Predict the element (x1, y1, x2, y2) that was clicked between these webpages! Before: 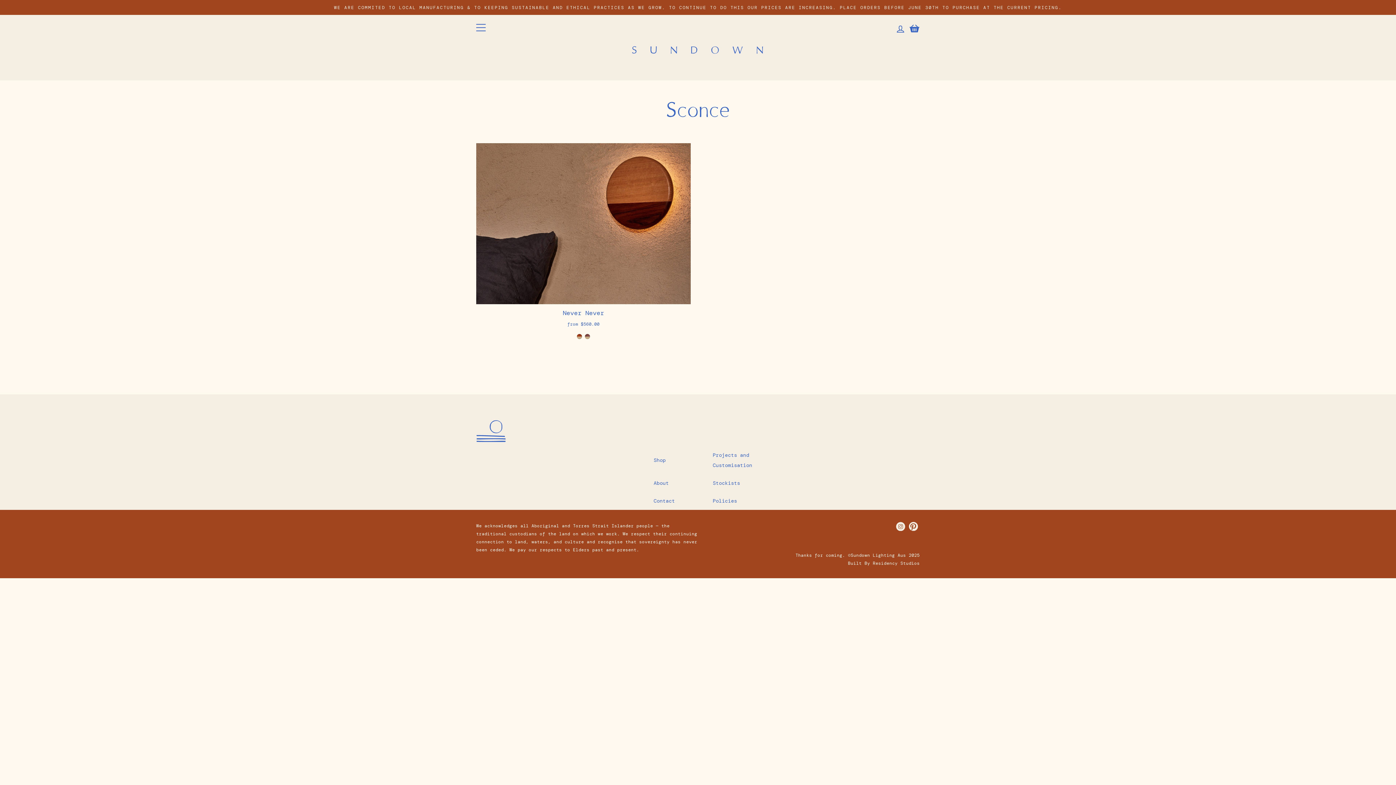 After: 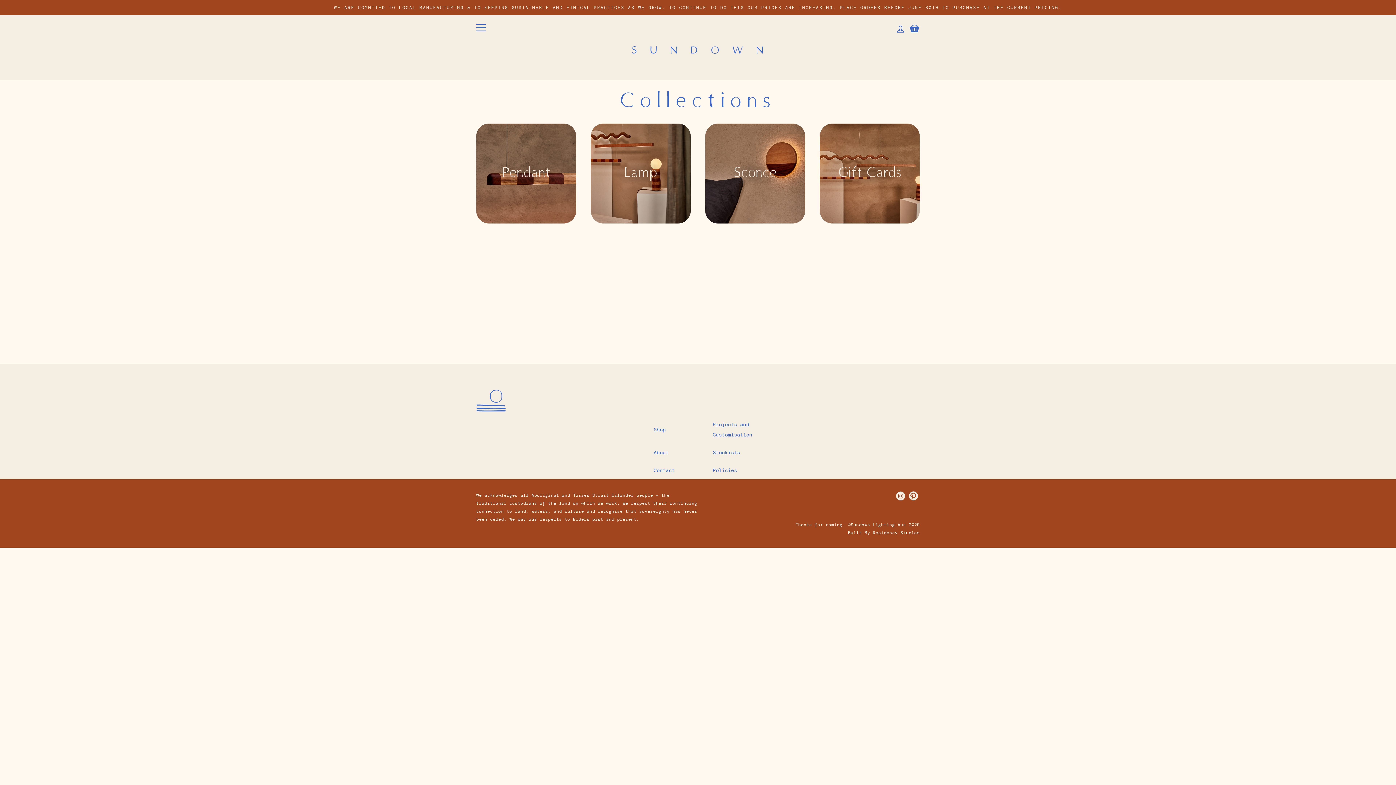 Action: label: Shop bbox: (653, 455, 665, 465)